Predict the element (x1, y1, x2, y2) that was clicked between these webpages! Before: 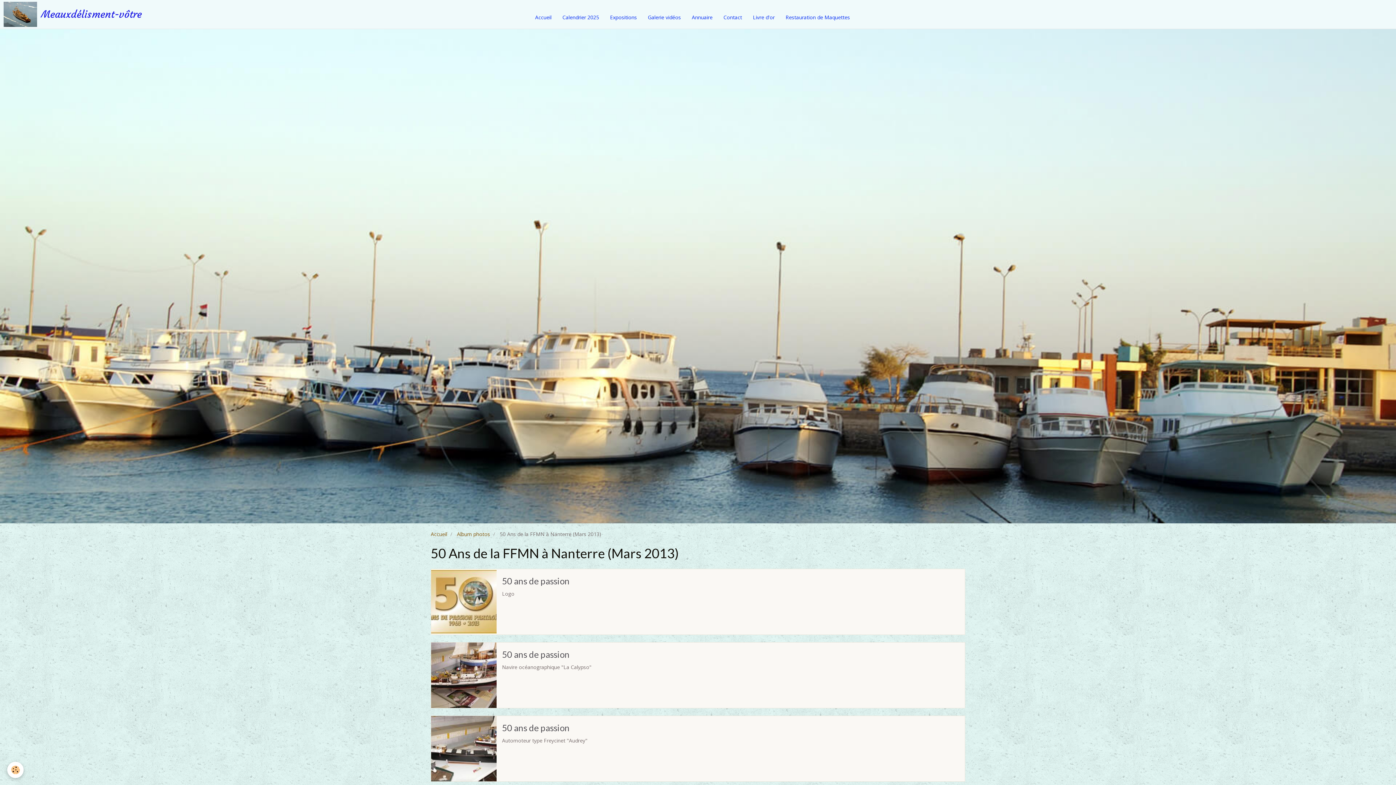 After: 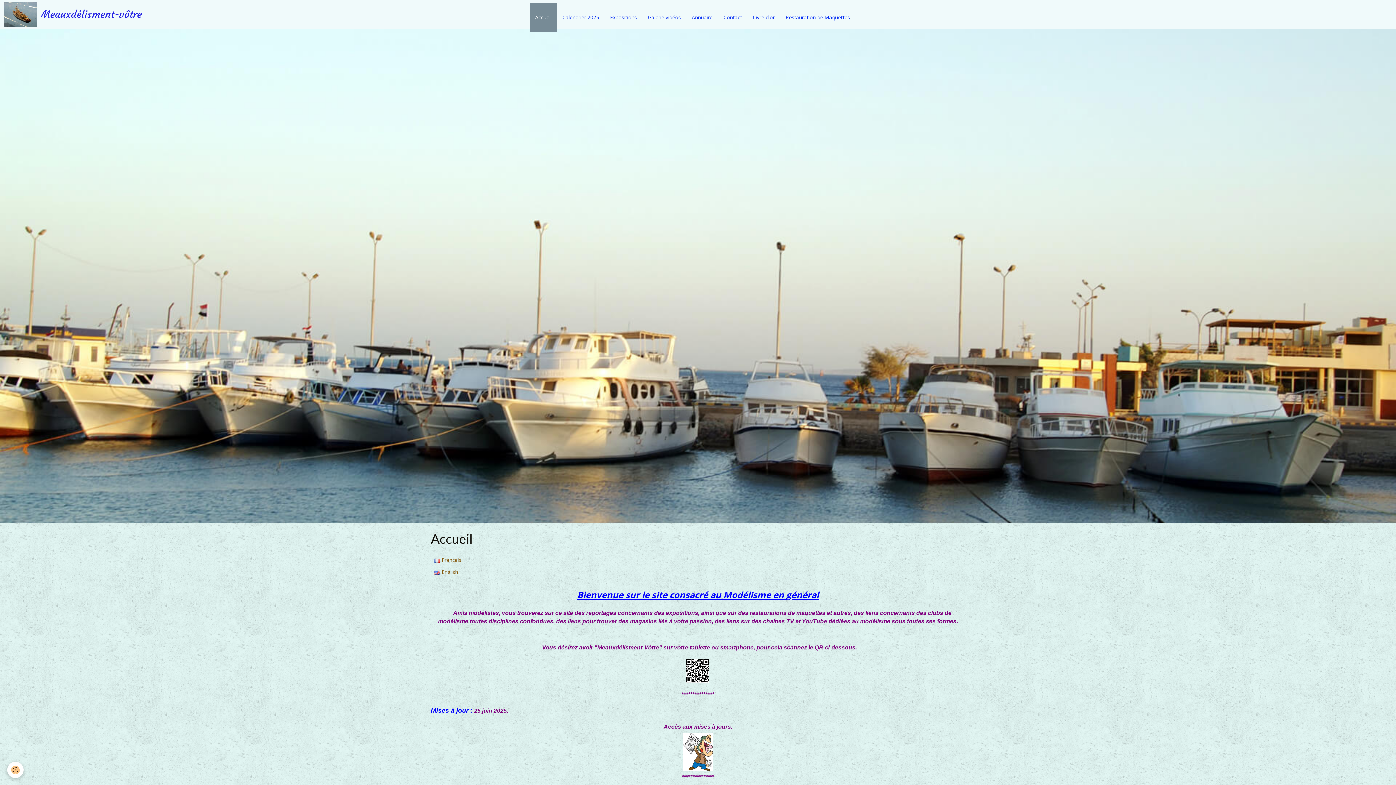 Action: label: Accueil bbox: (430, 530, 447, 537)